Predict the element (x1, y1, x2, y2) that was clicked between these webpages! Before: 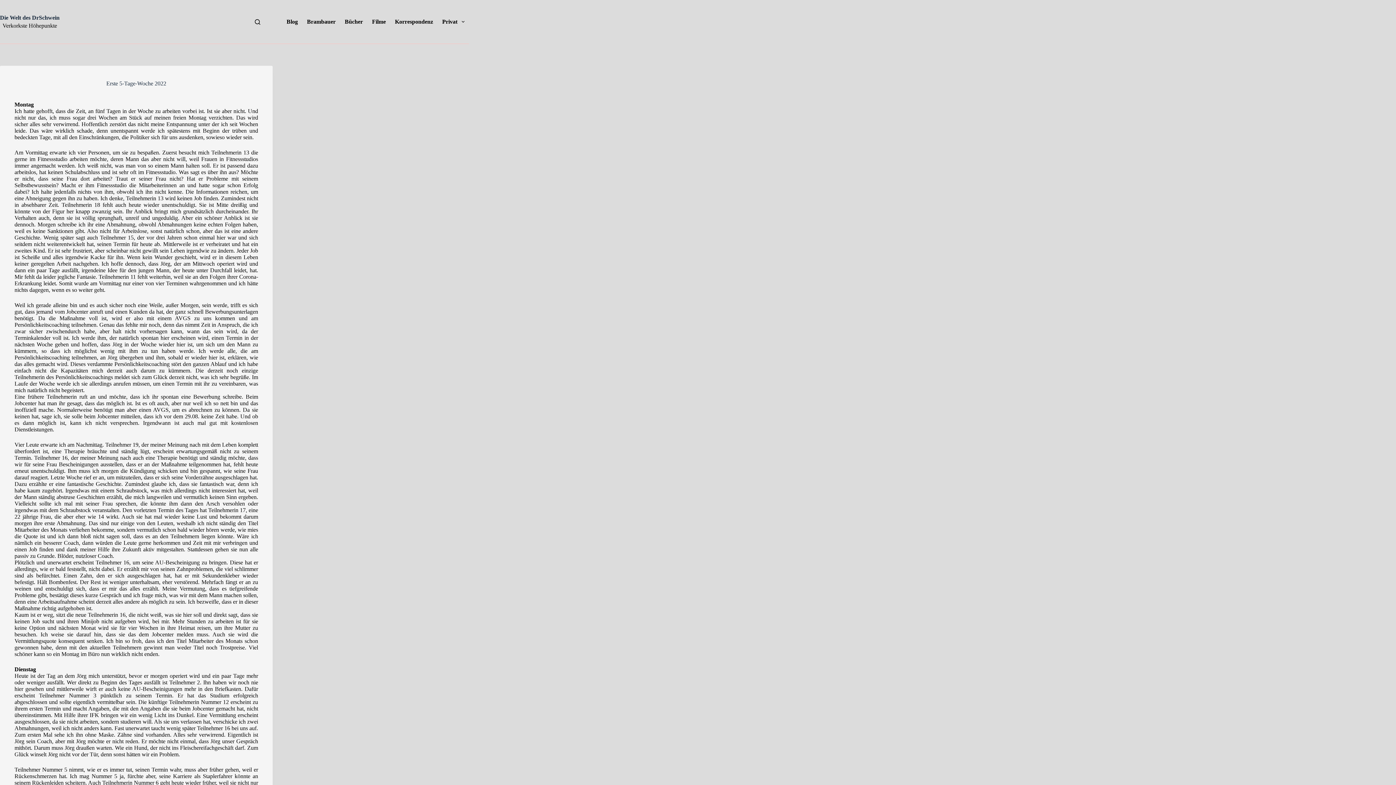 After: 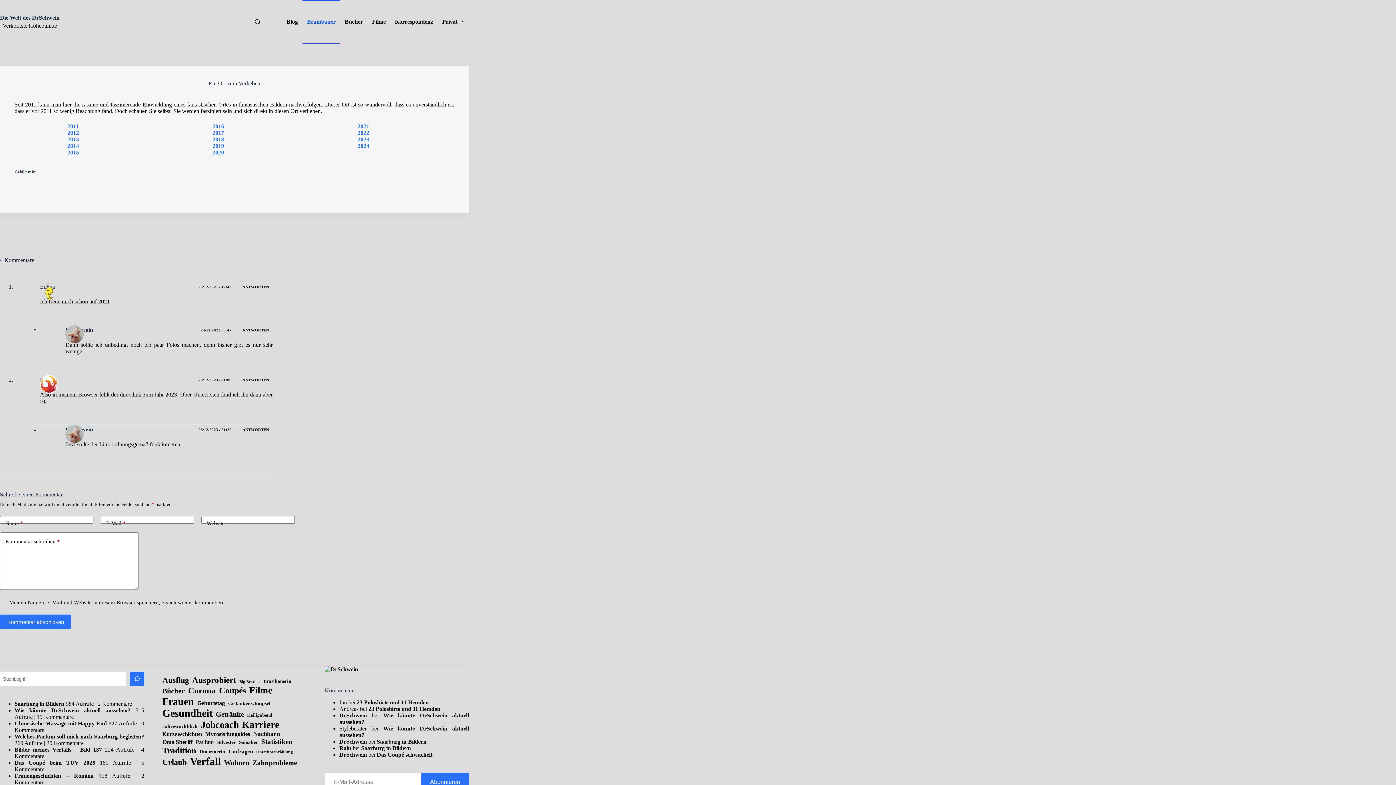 Action: bbox: (302, 0, 340, 43) label: Brambauer